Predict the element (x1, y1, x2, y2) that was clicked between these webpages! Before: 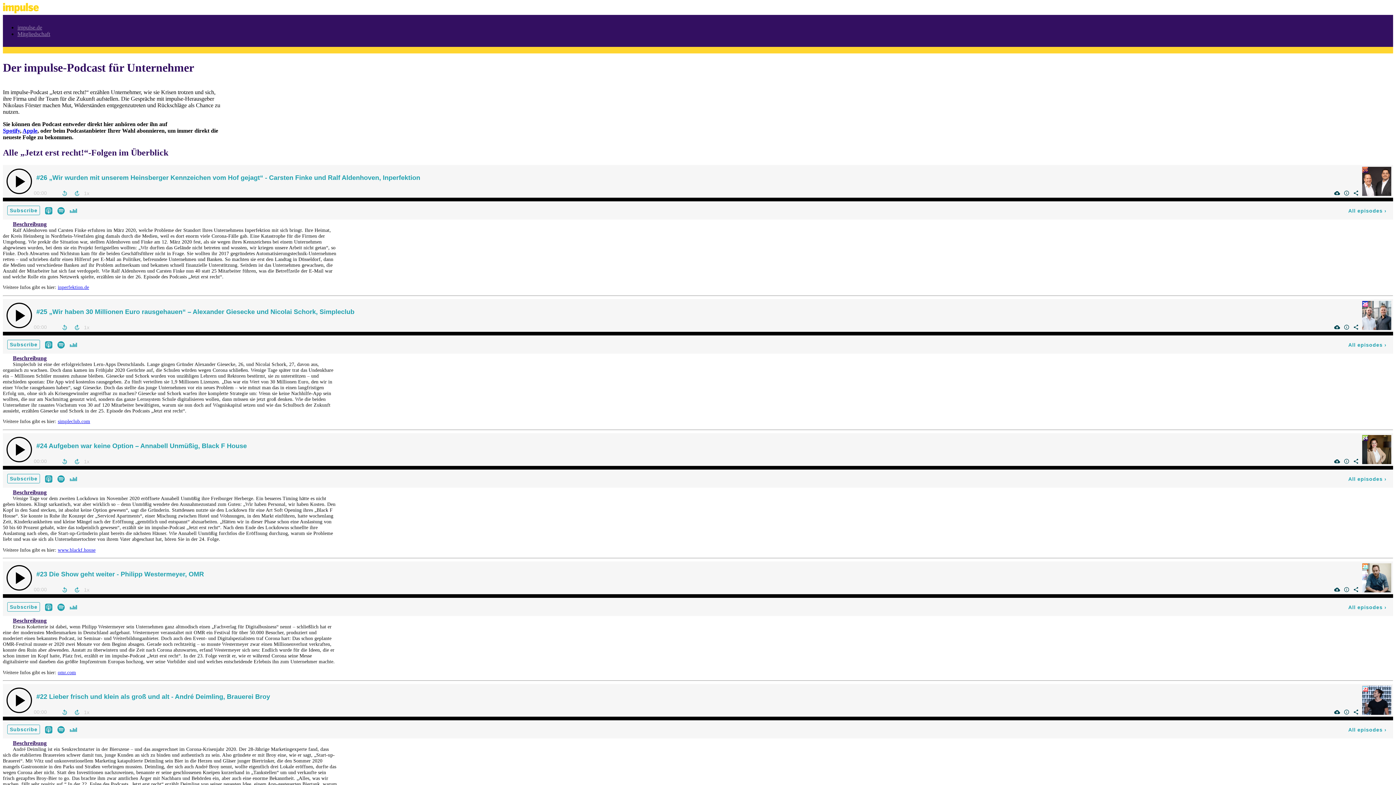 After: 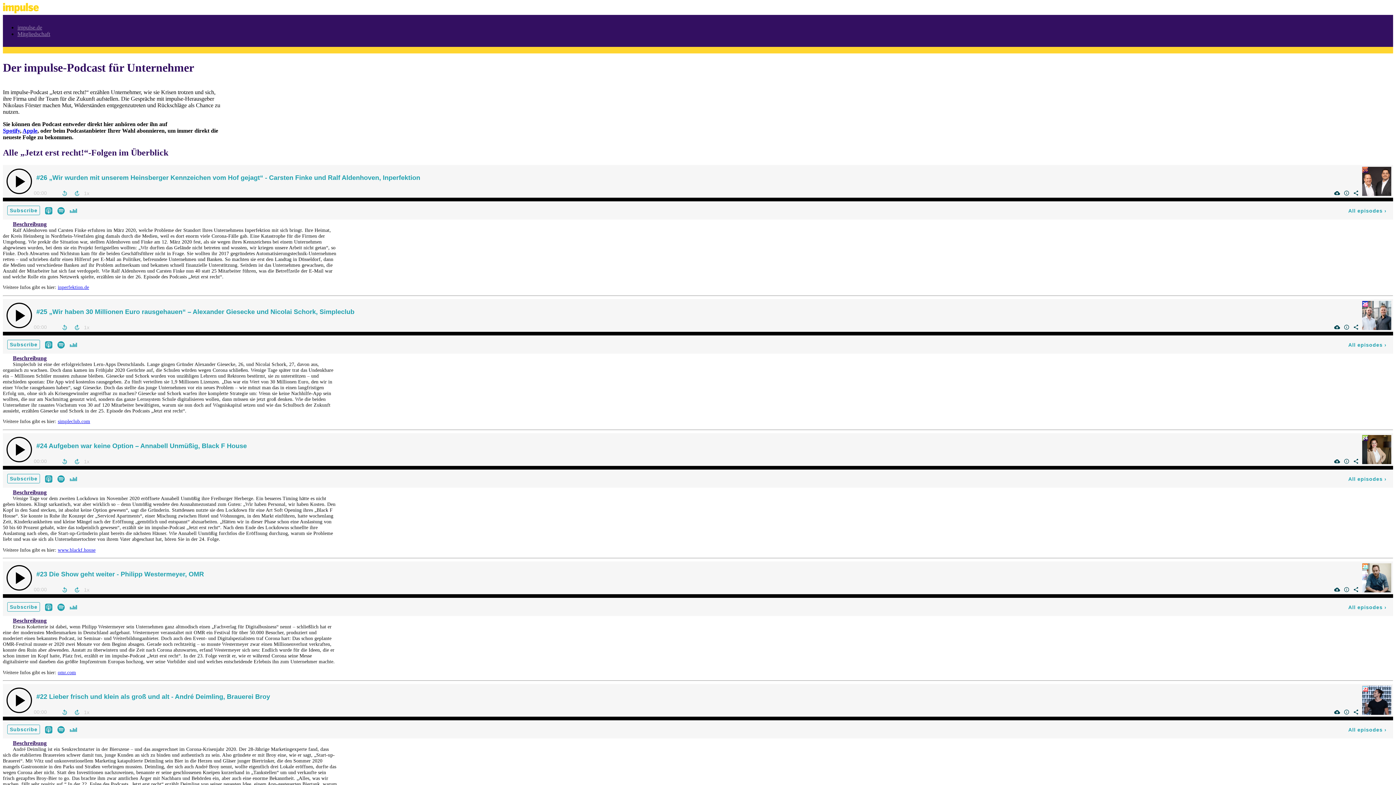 Action: bbox: (12, 617, 46, 624) label: Beschreibung